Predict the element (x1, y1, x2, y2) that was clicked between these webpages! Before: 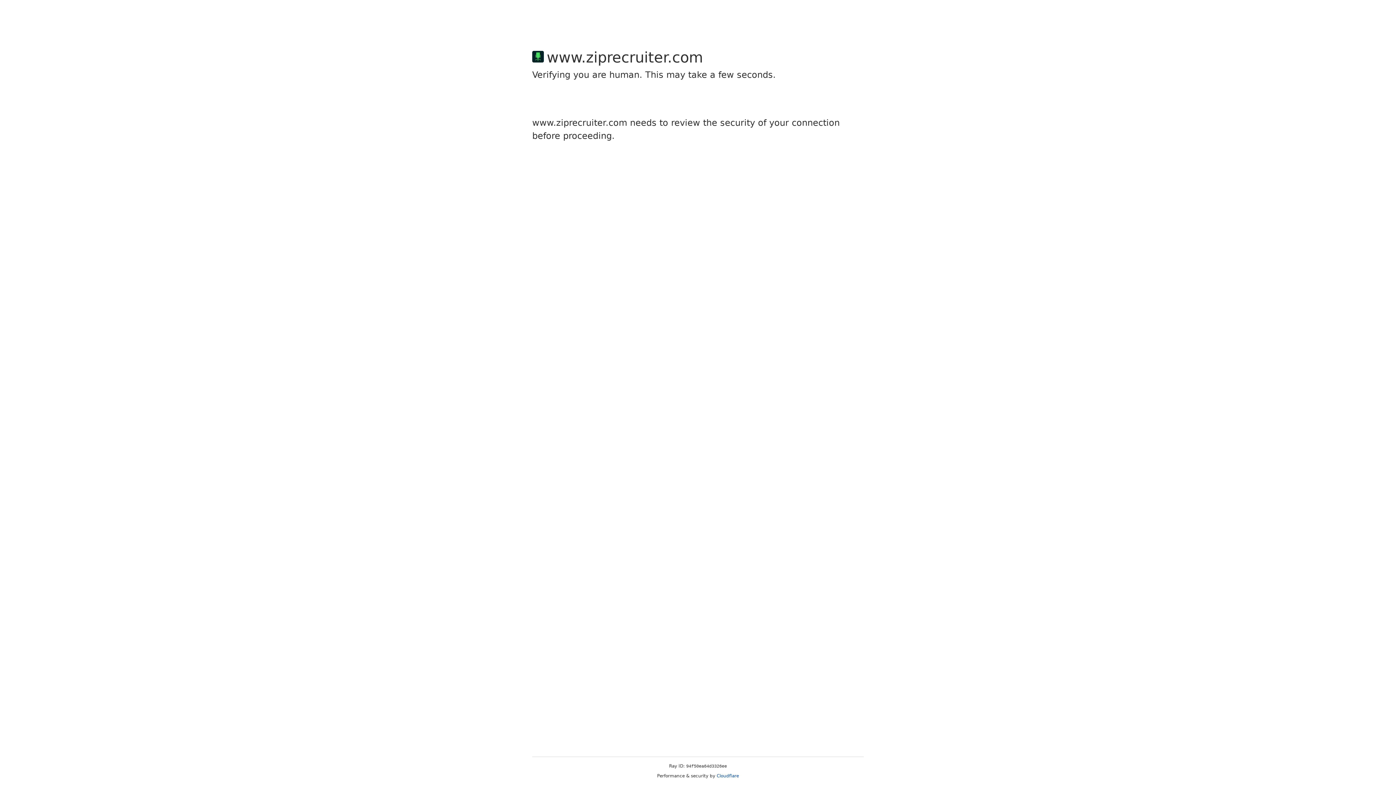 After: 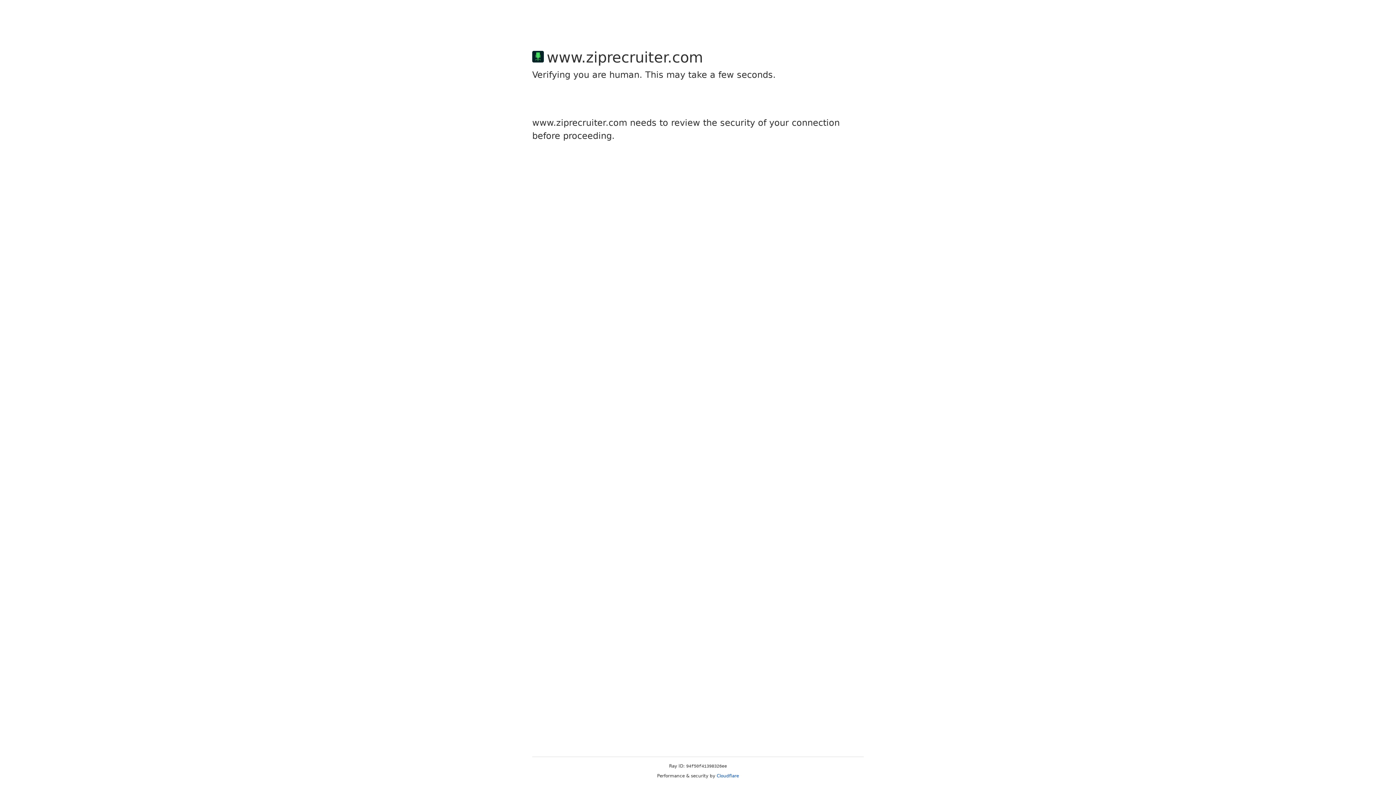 Action: bbox: (716, 773, 739, 778) label: Cloudflare